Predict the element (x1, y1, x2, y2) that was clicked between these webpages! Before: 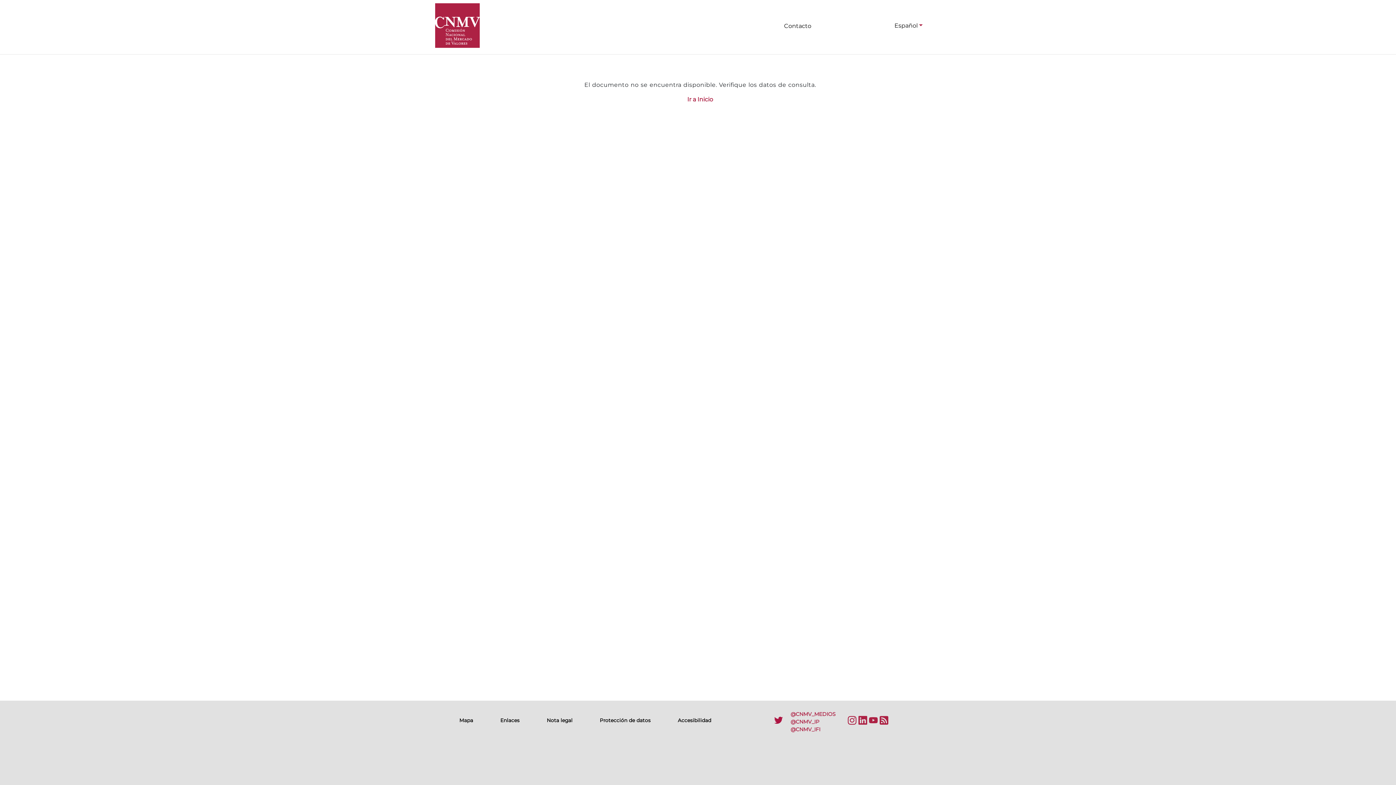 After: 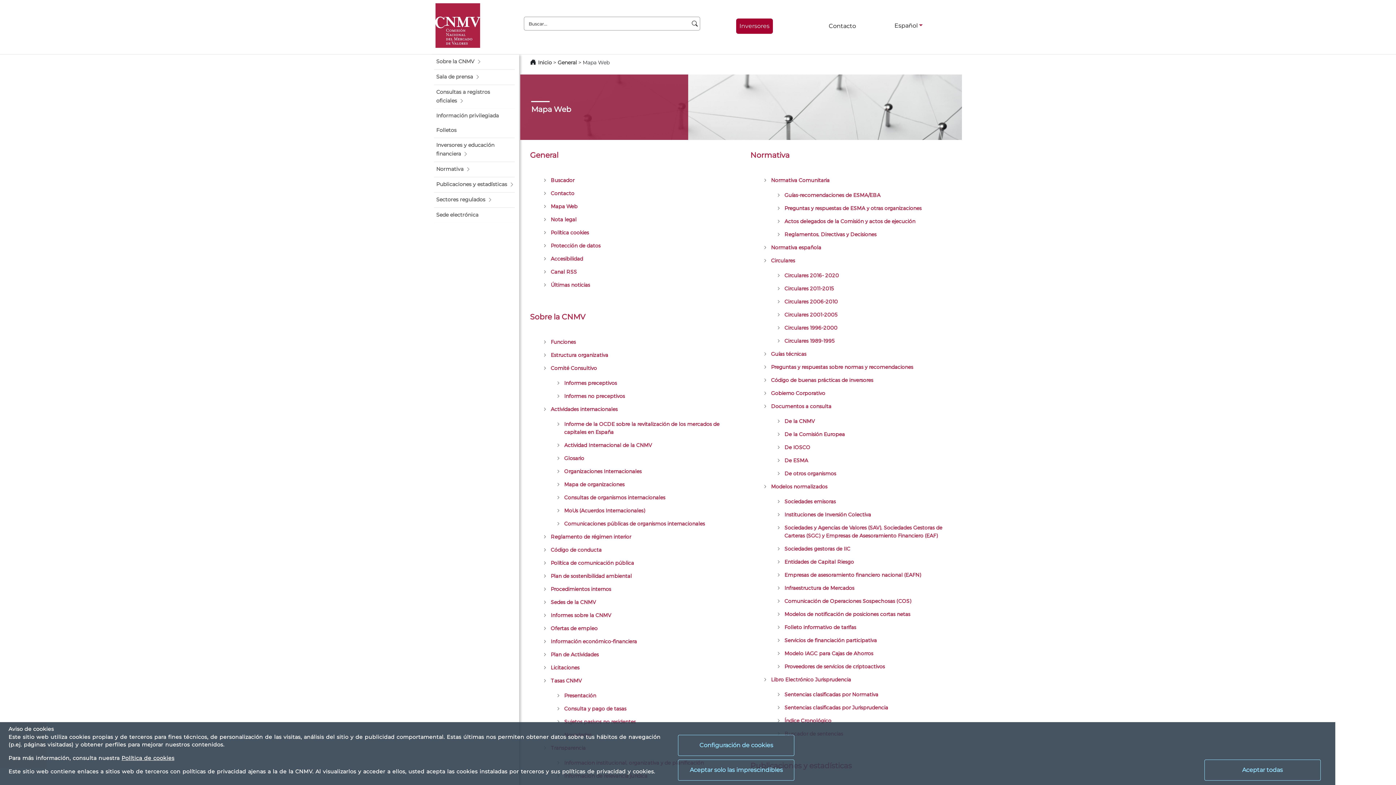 Action: bbox: (459, 717, 473, 723) label: Mapa